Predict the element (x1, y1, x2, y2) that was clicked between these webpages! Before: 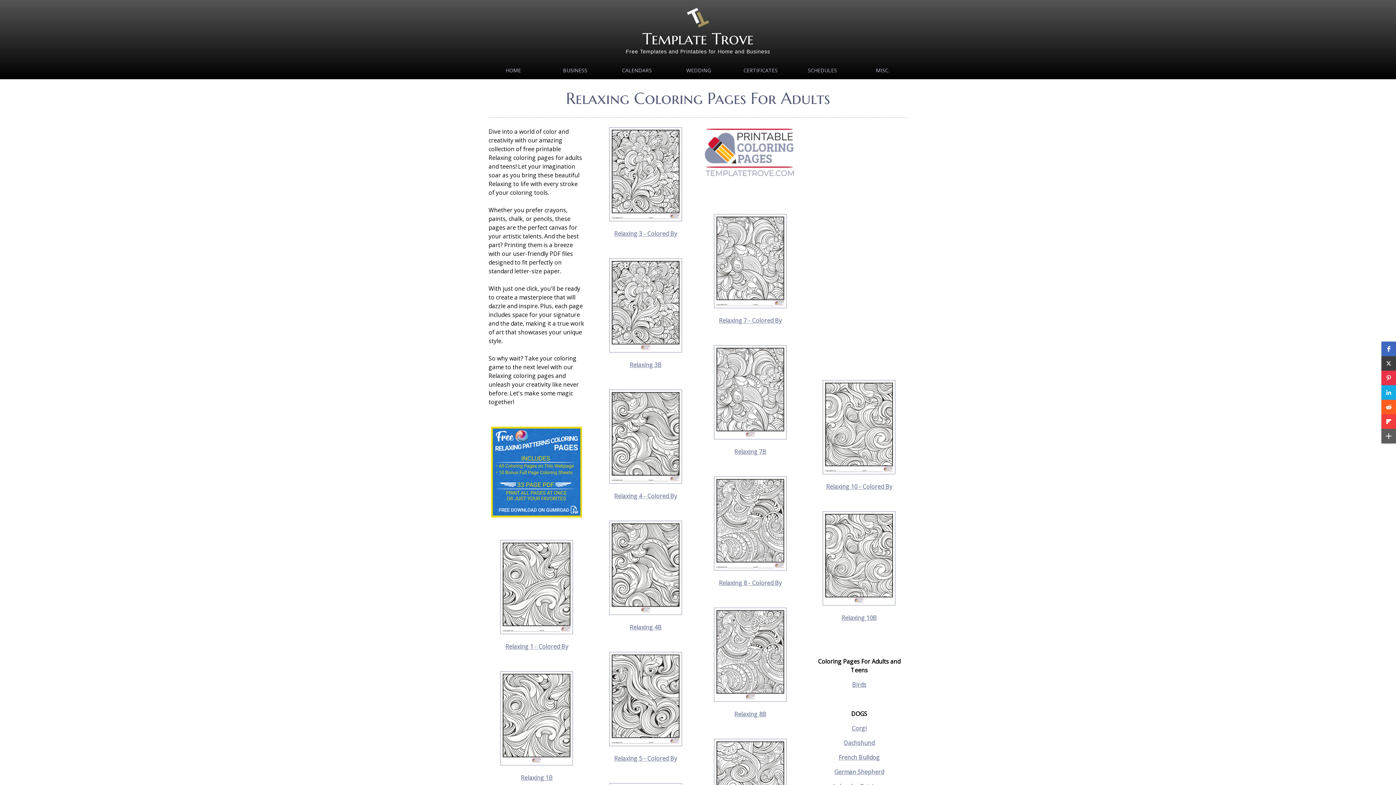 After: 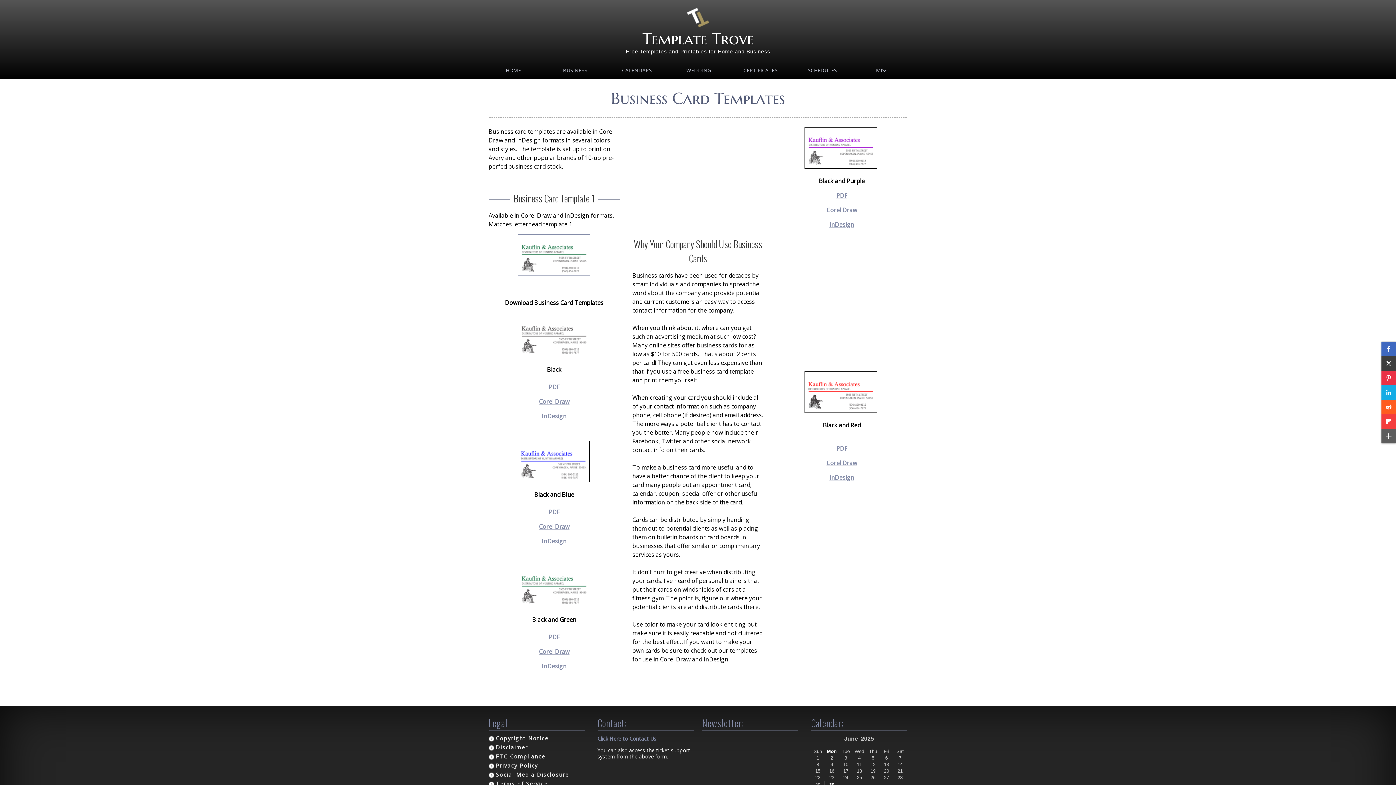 Action: label: BUSINESS bbox: (544, 61, 606, 79)